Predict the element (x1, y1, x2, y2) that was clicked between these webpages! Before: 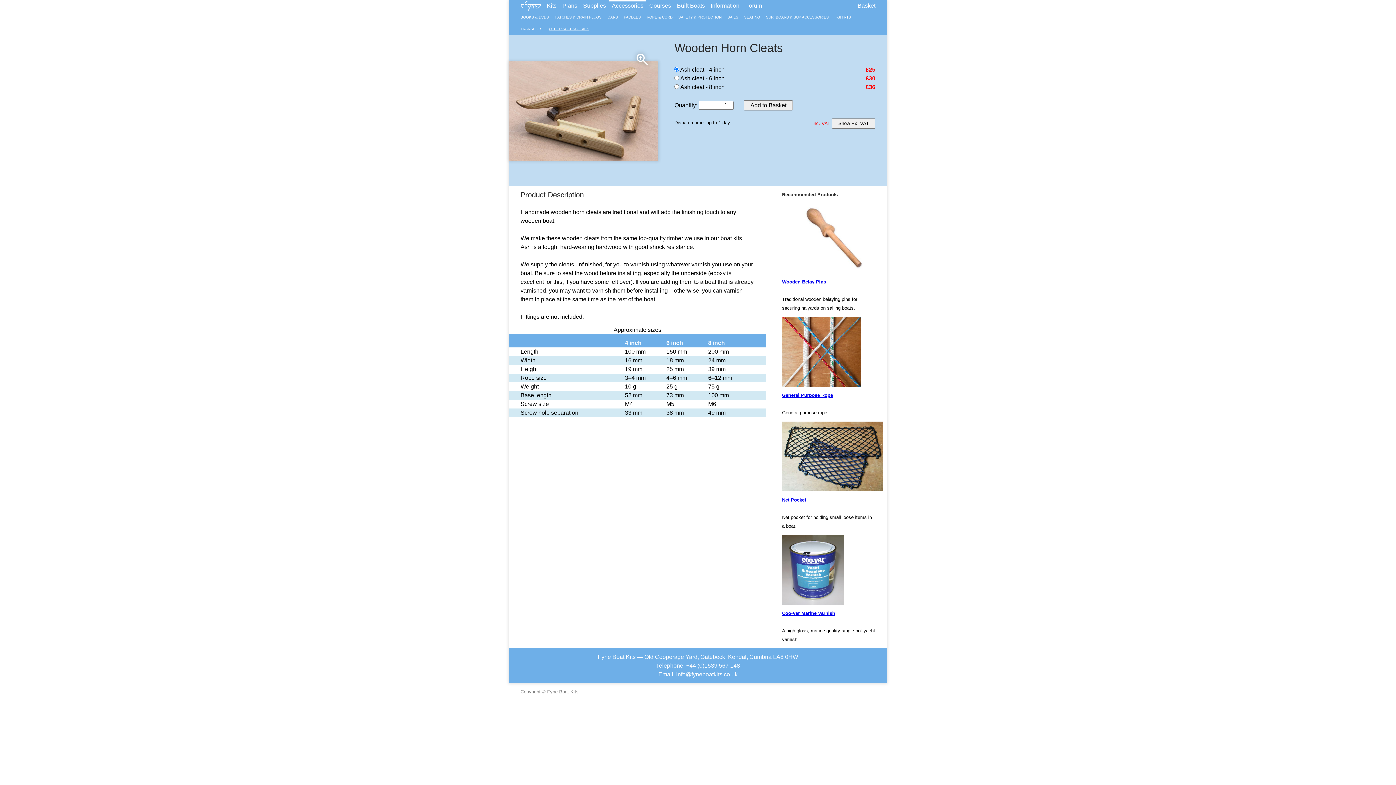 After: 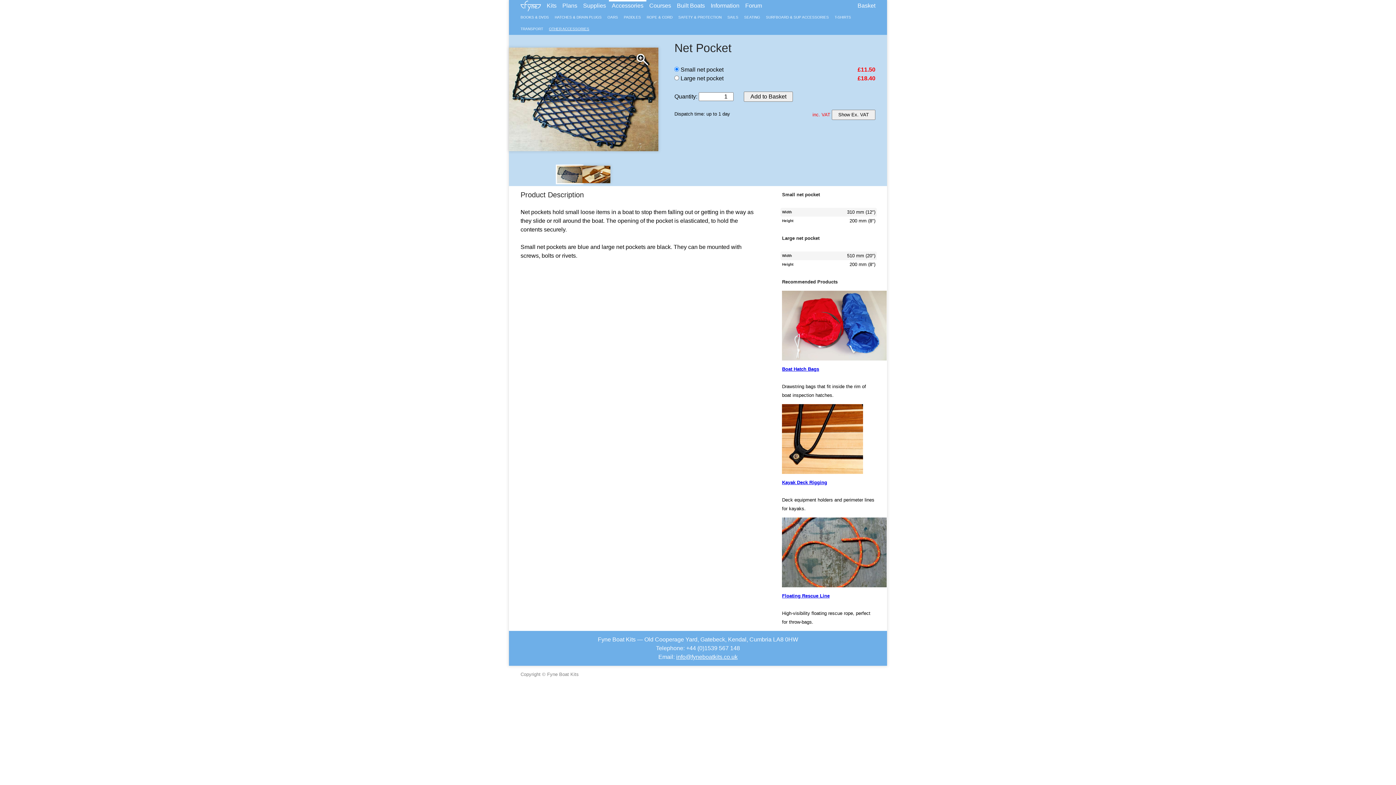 Action: bbox: (782, 453, 883, 459)